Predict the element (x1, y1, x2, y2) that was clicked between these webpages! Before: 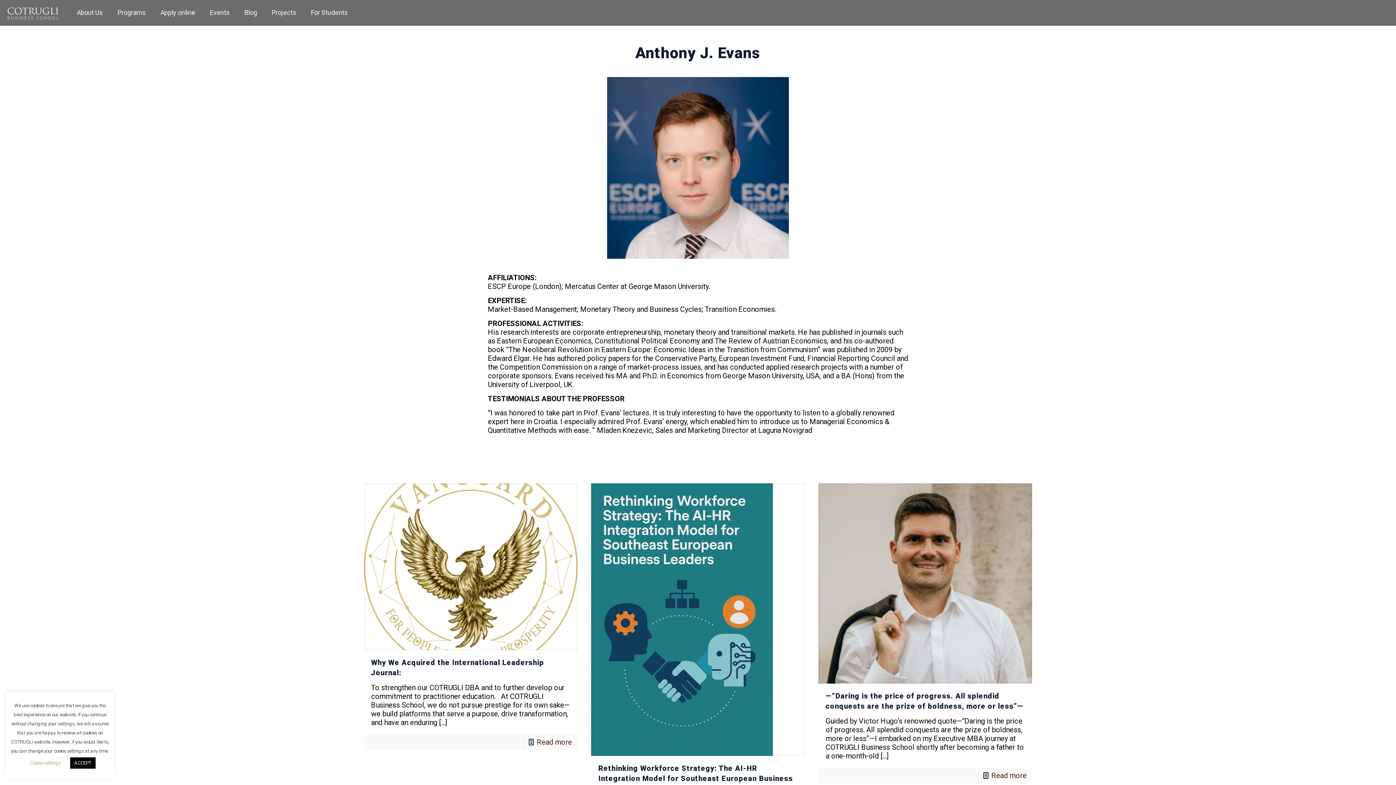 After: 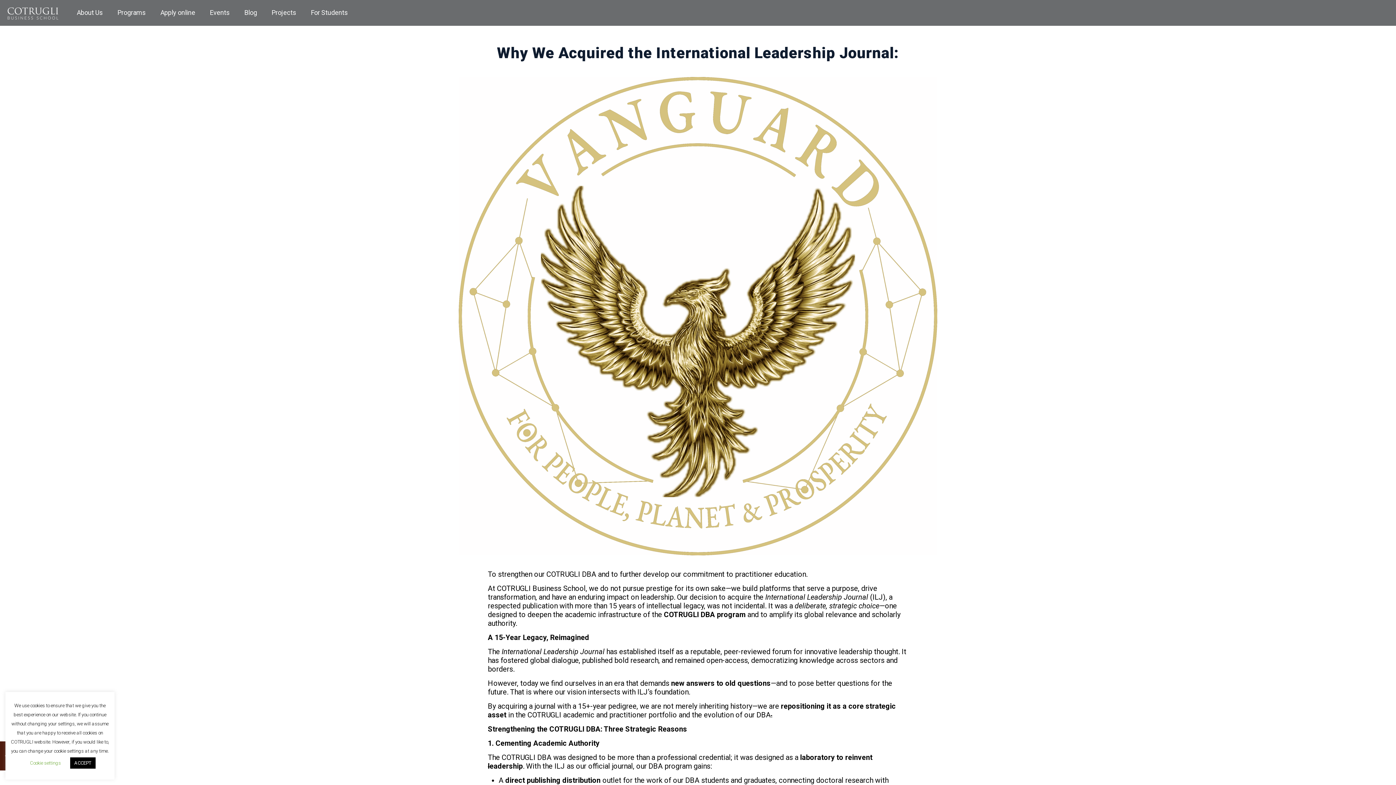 Action: bbox: (363, 483, 577, 650)